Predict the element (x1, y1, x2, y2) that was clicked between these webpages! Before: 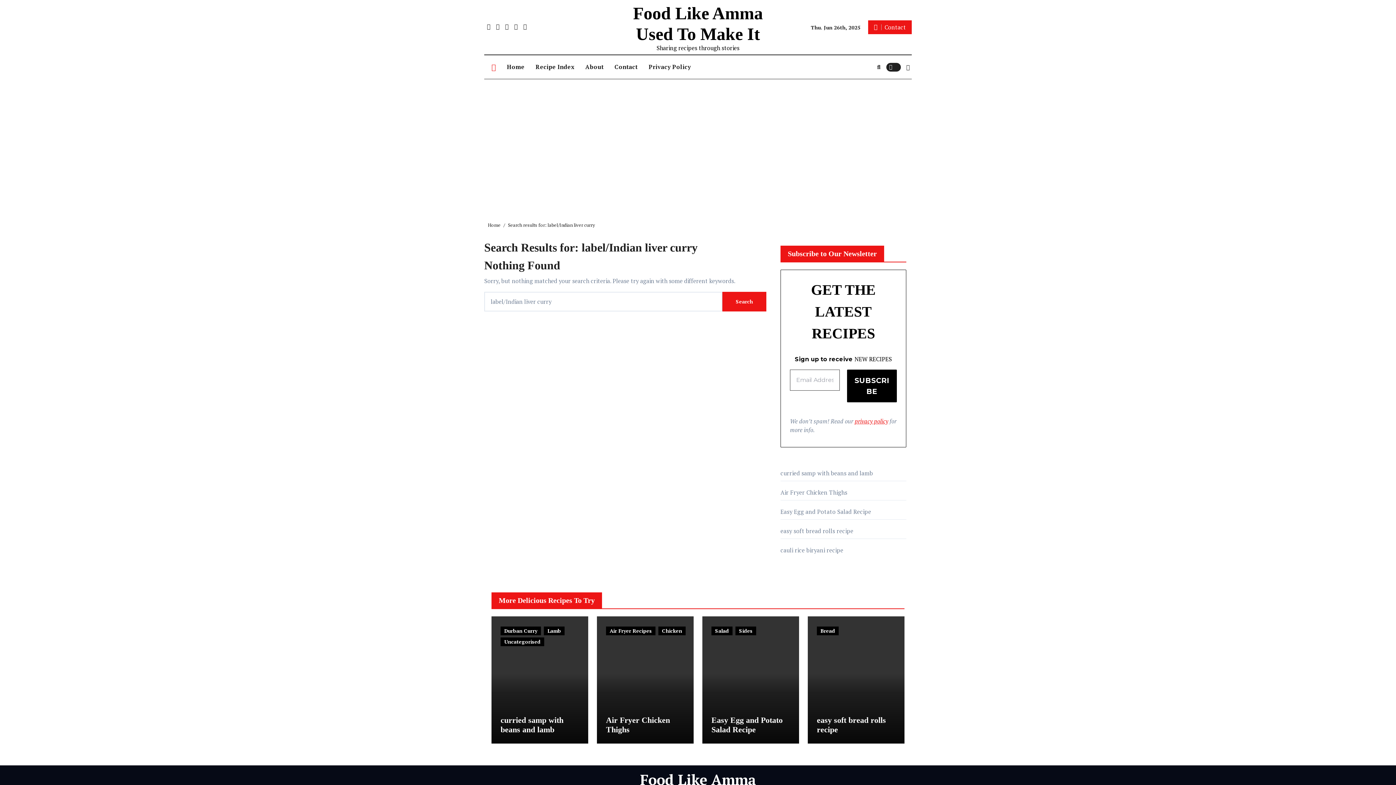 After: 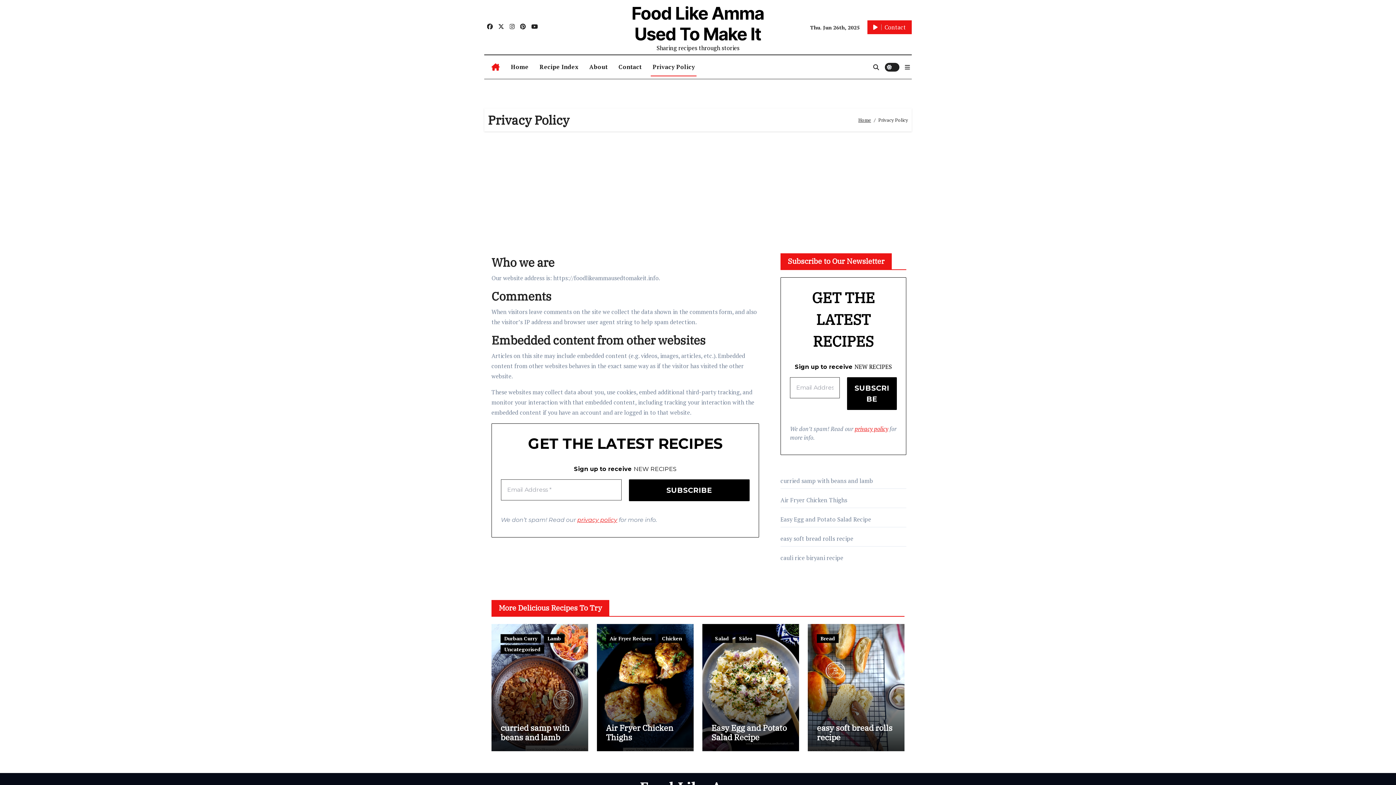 Action: bbox: (643, 57, 696, 77) label: Privacy Policy